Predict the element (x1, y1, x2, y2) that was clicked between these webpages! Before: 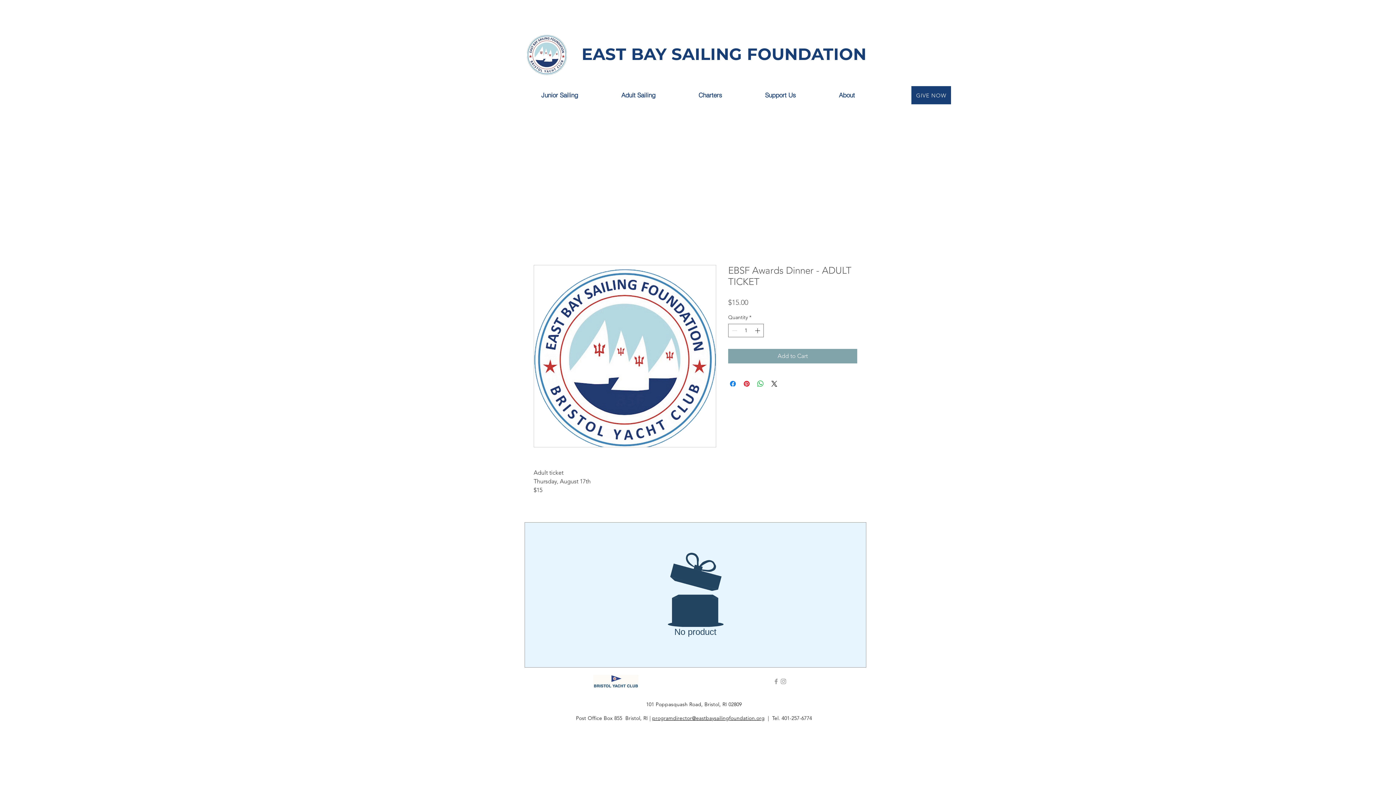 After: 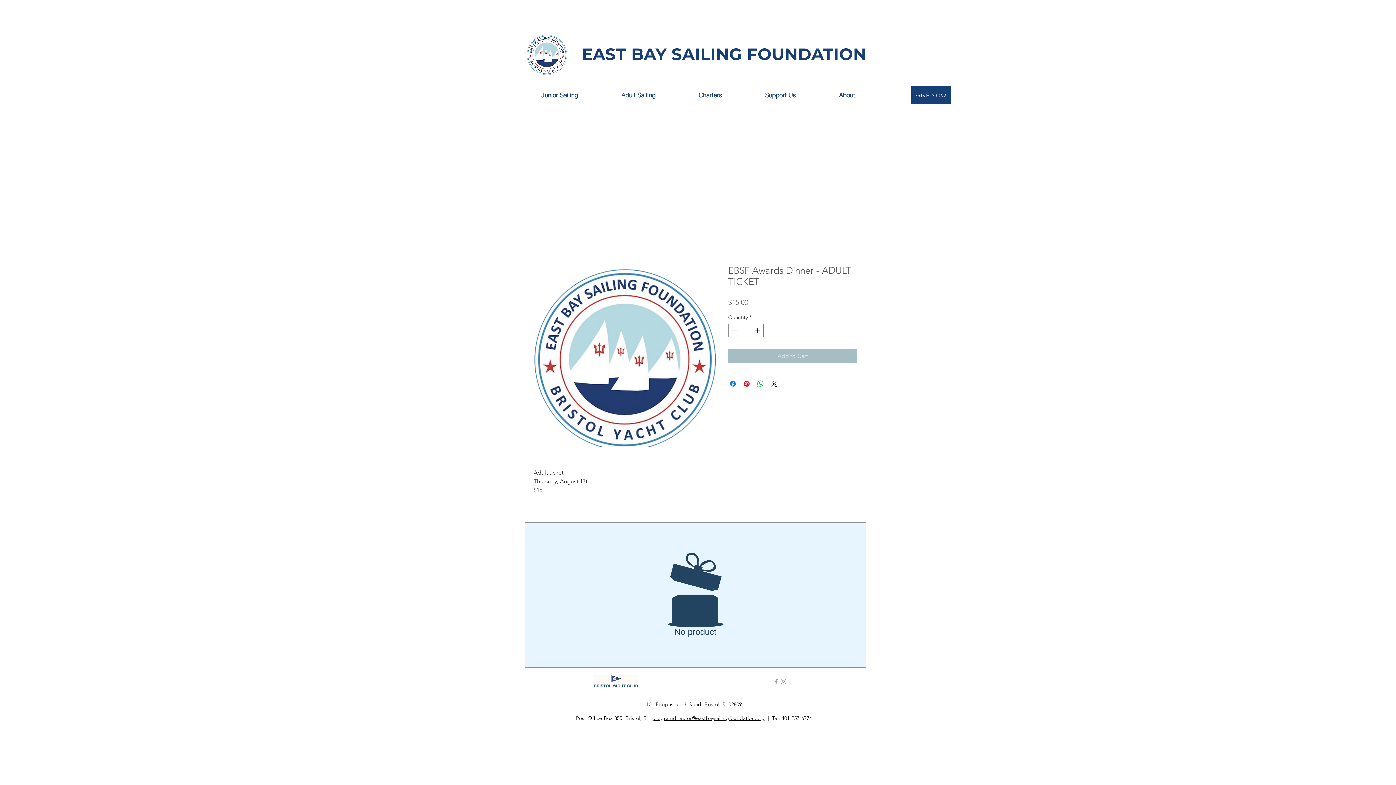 Action: bbox: (728, 349, 857, 363) label: Add to Cart